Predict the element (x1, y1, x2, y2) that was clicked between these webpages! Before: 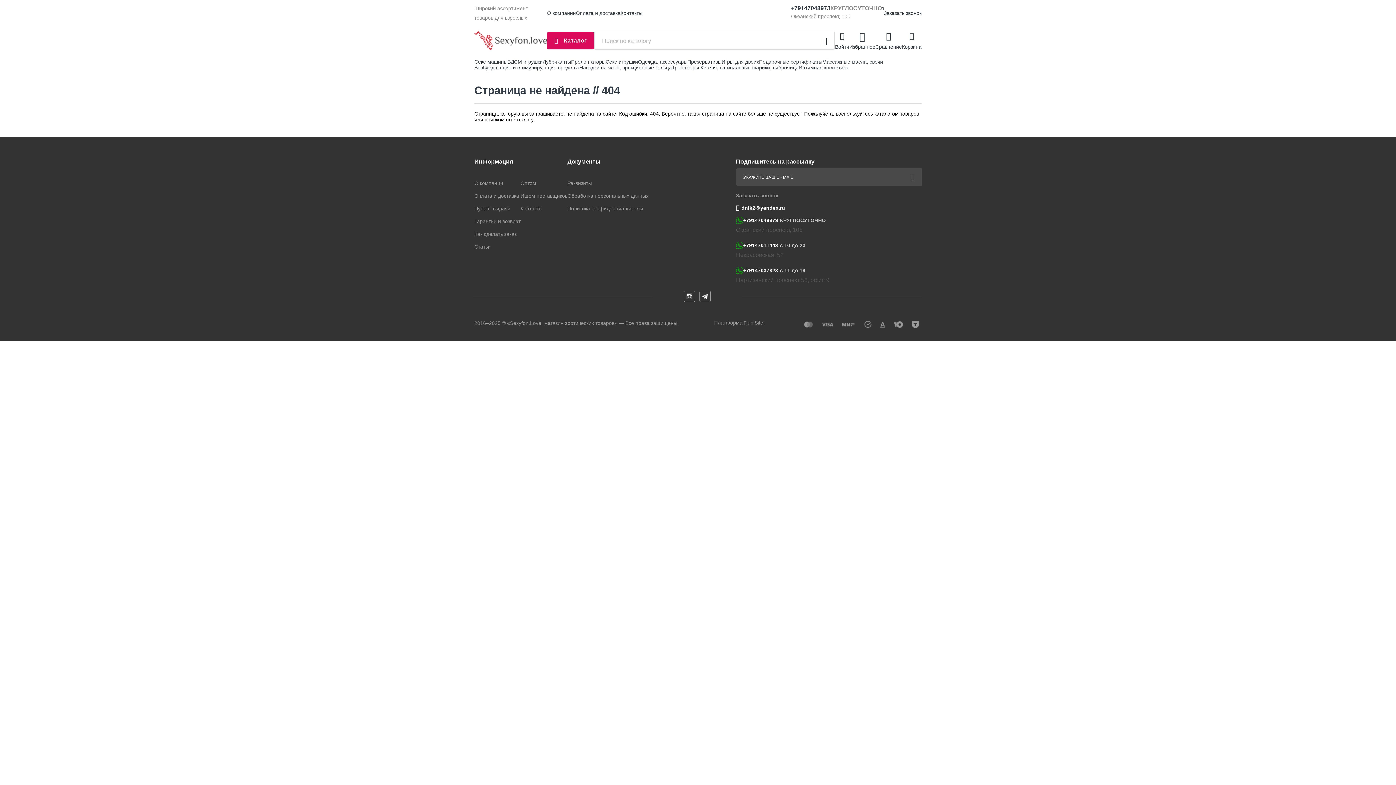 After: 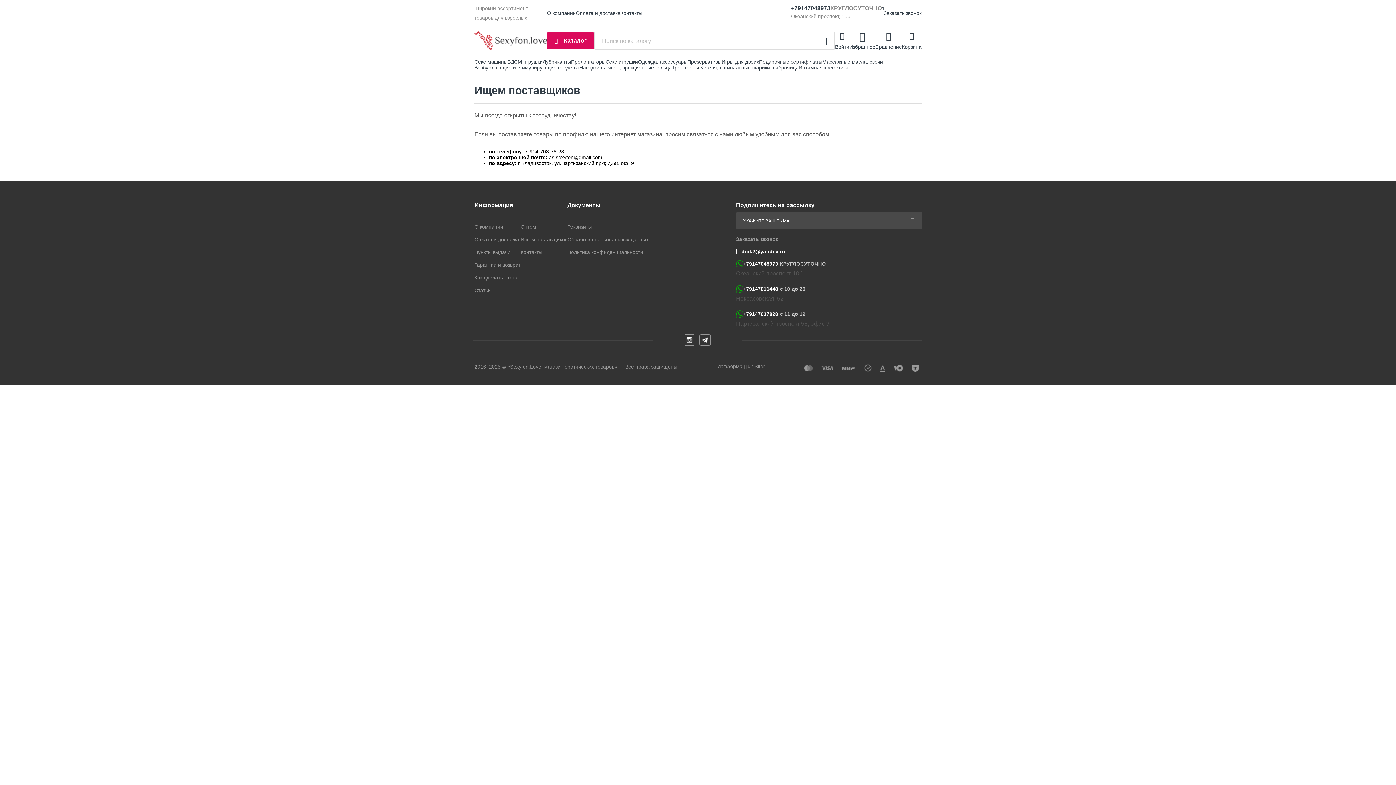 Action: label: Ищем поставщиков bbox: (520, 193, 567, 198)